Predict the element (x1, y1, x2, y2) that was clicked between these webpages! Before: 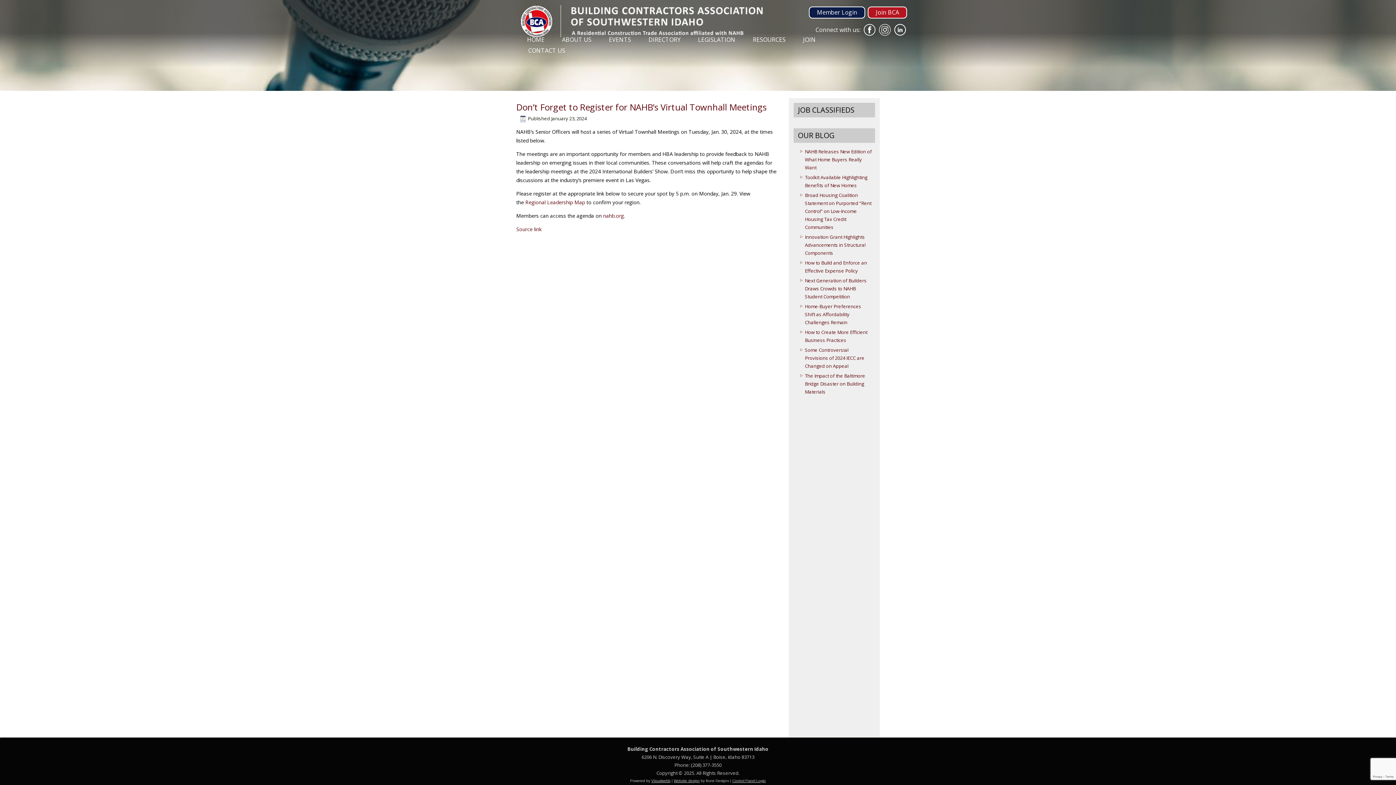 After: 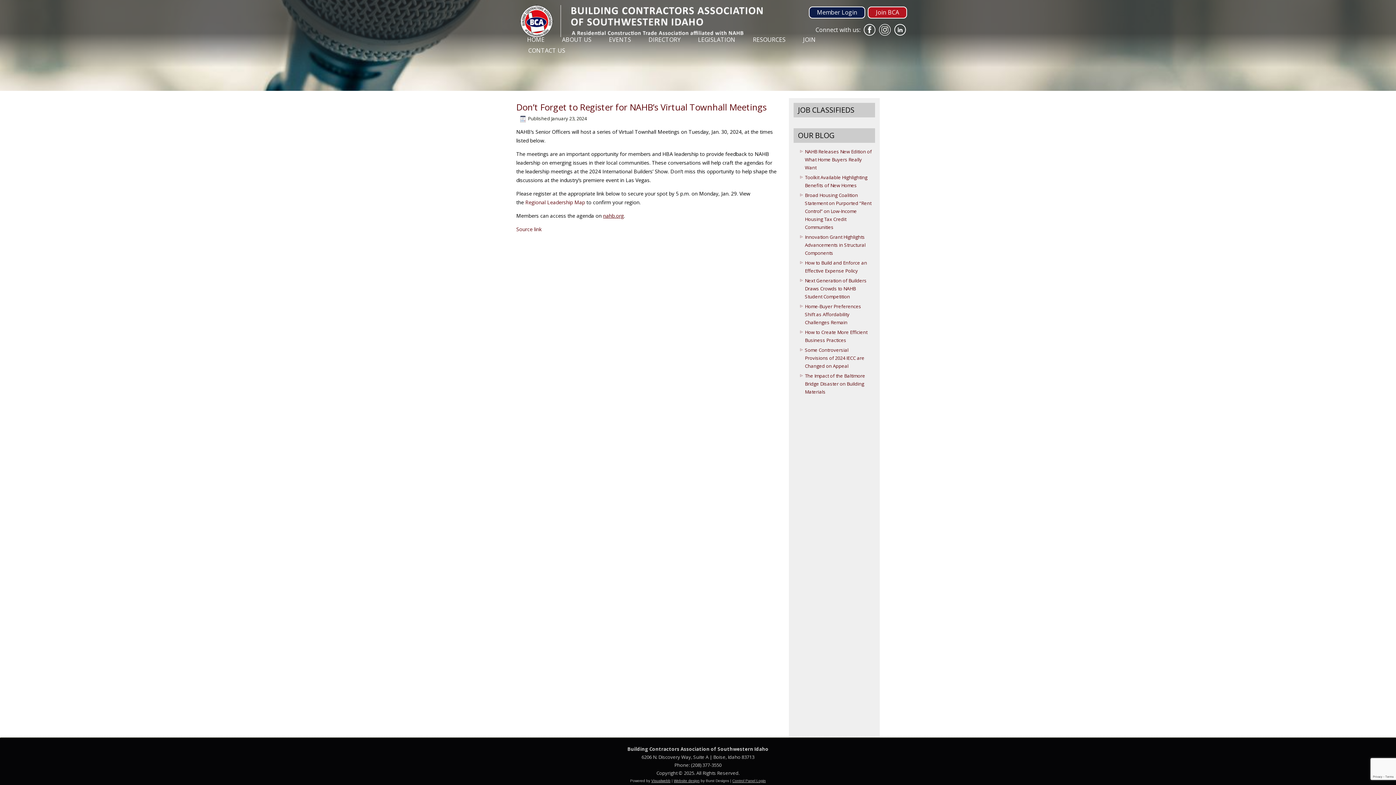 Action: label: nahb.org bbox: (603, 212, 624, 219)